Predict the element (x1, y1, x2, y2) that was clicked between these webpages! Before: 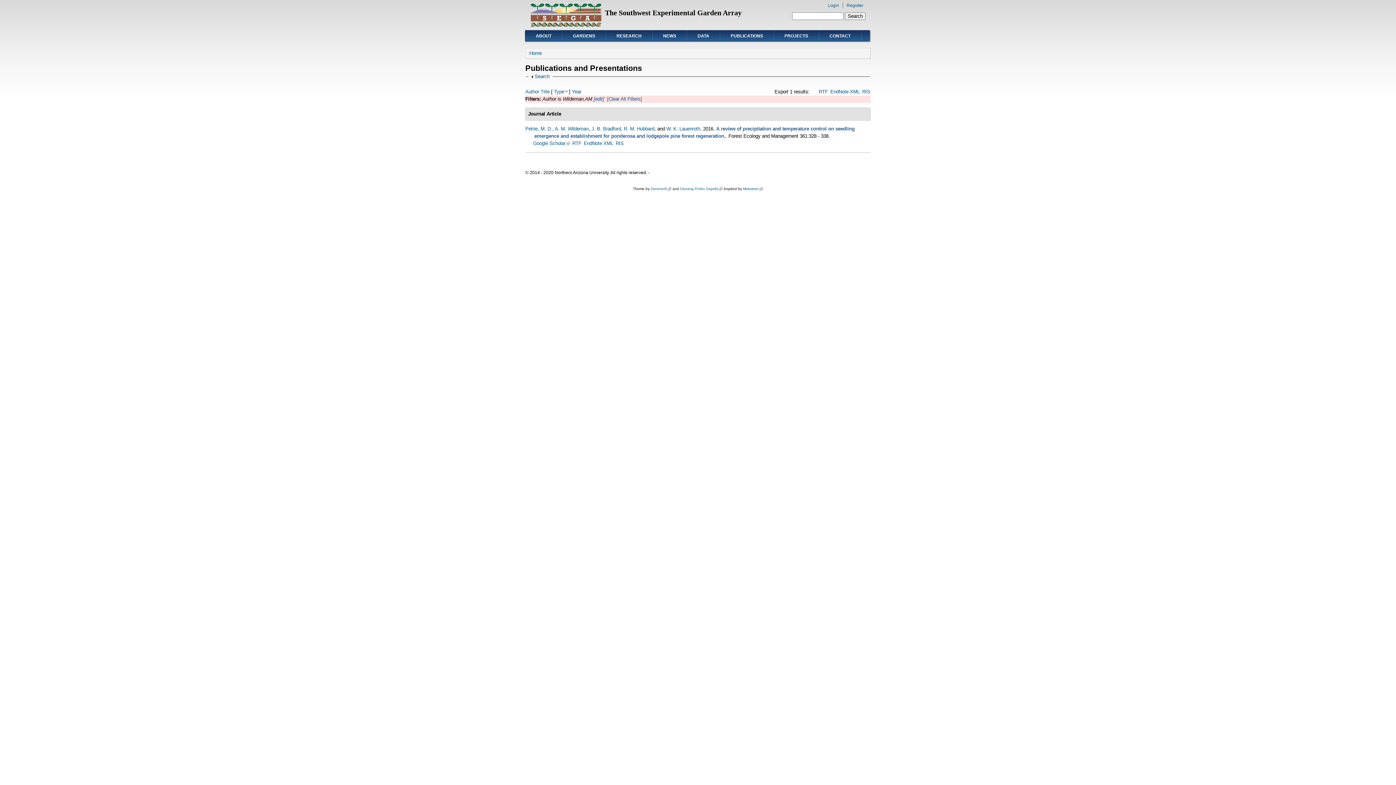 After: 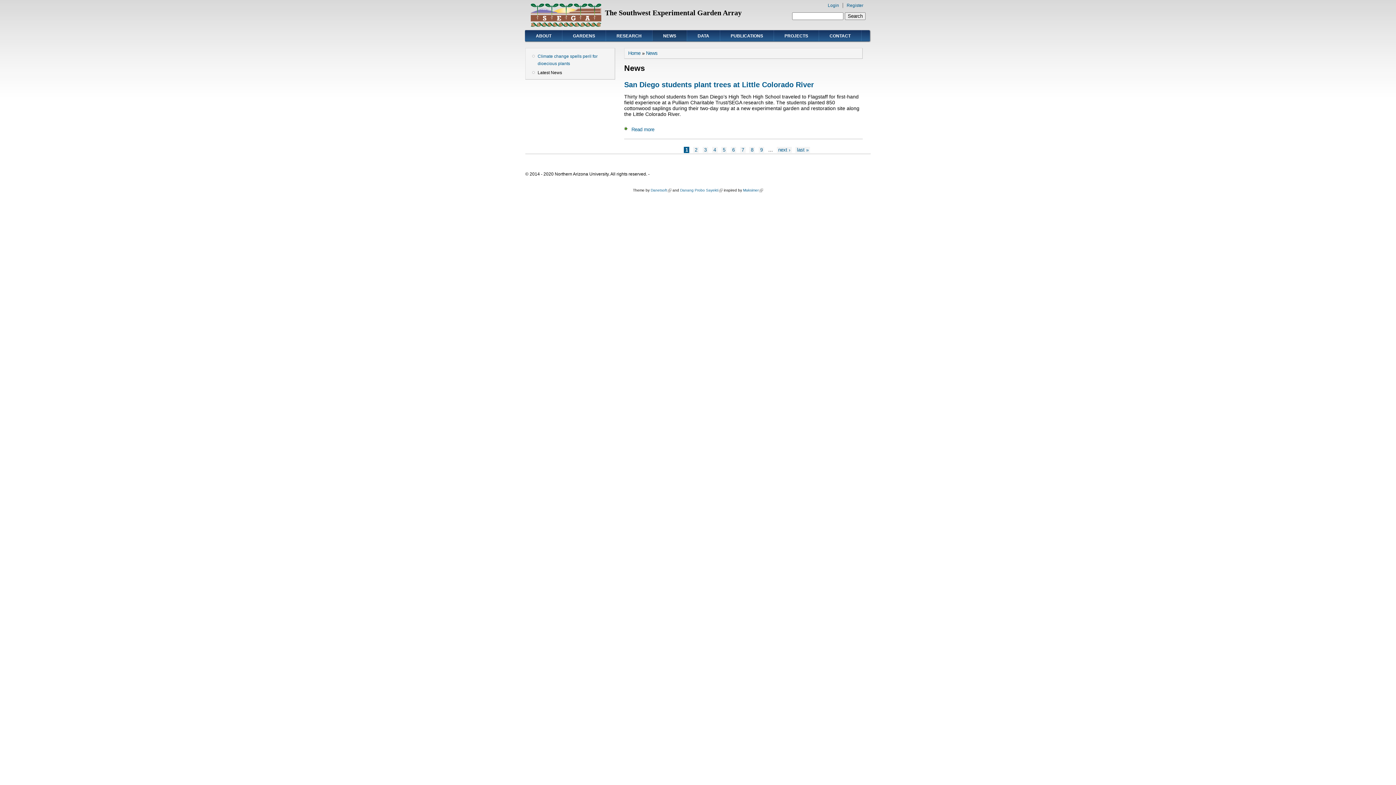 Action: bbox: (652, 29, 686, 41) label: NEWS